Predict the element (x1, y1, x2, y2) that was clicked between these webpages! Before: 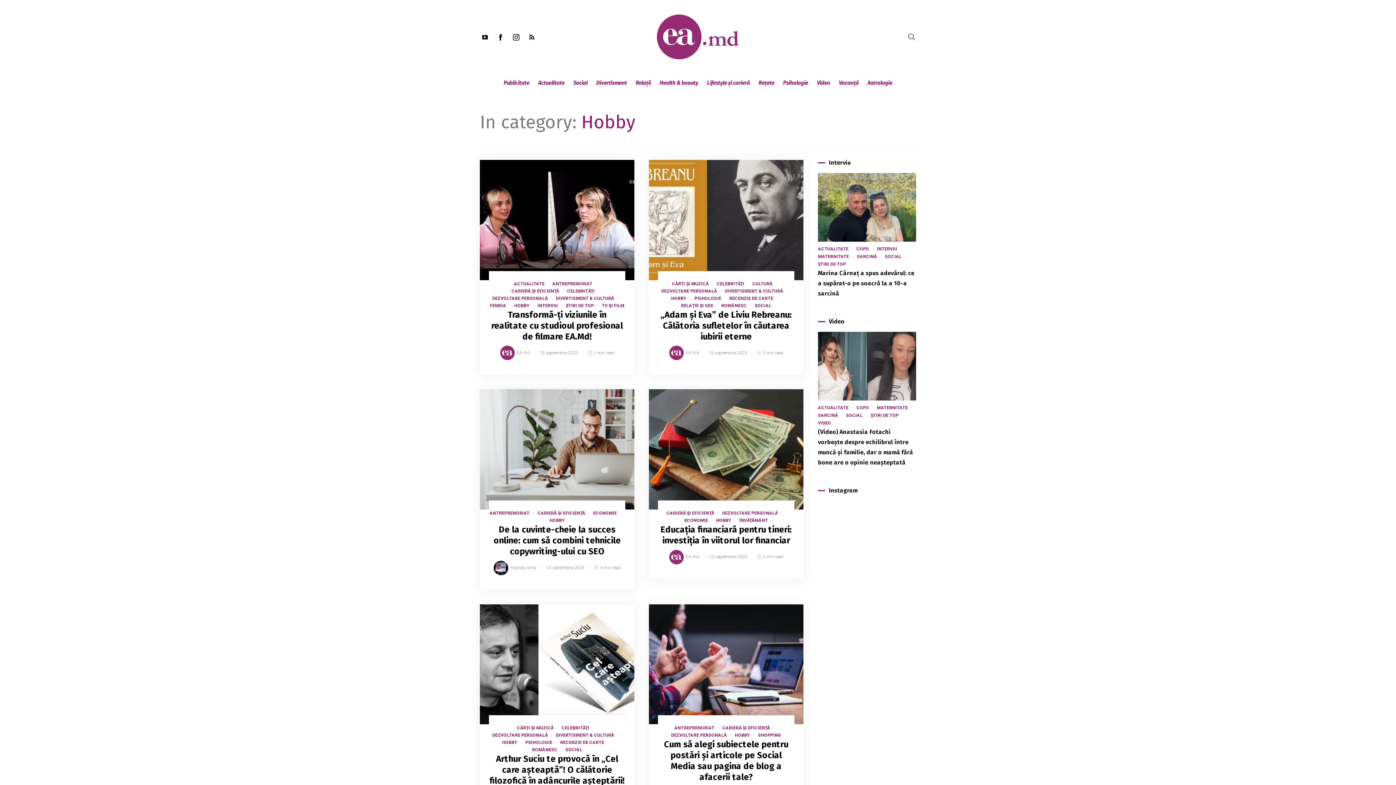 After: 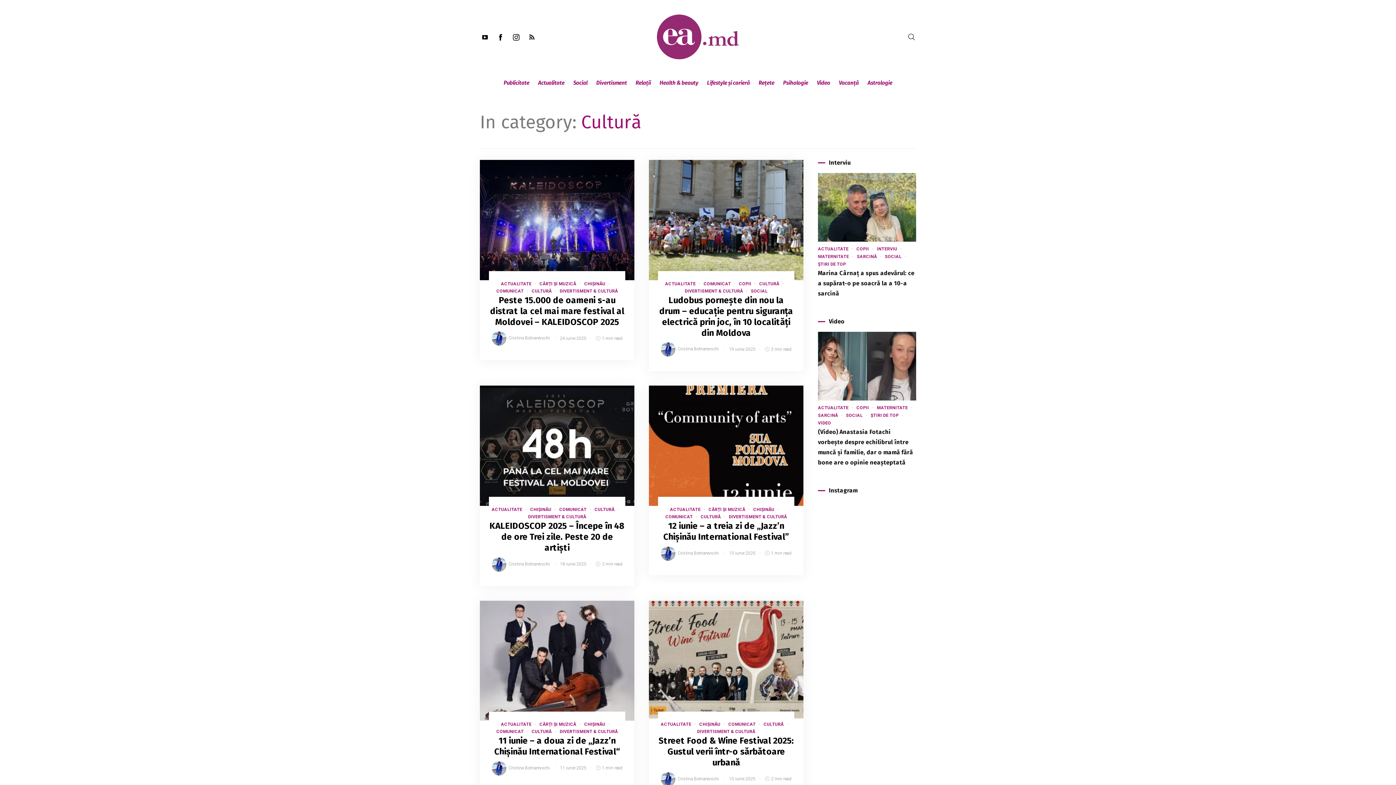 Action: label: CULTURĂ bbox: (752, 281, 772, 286)